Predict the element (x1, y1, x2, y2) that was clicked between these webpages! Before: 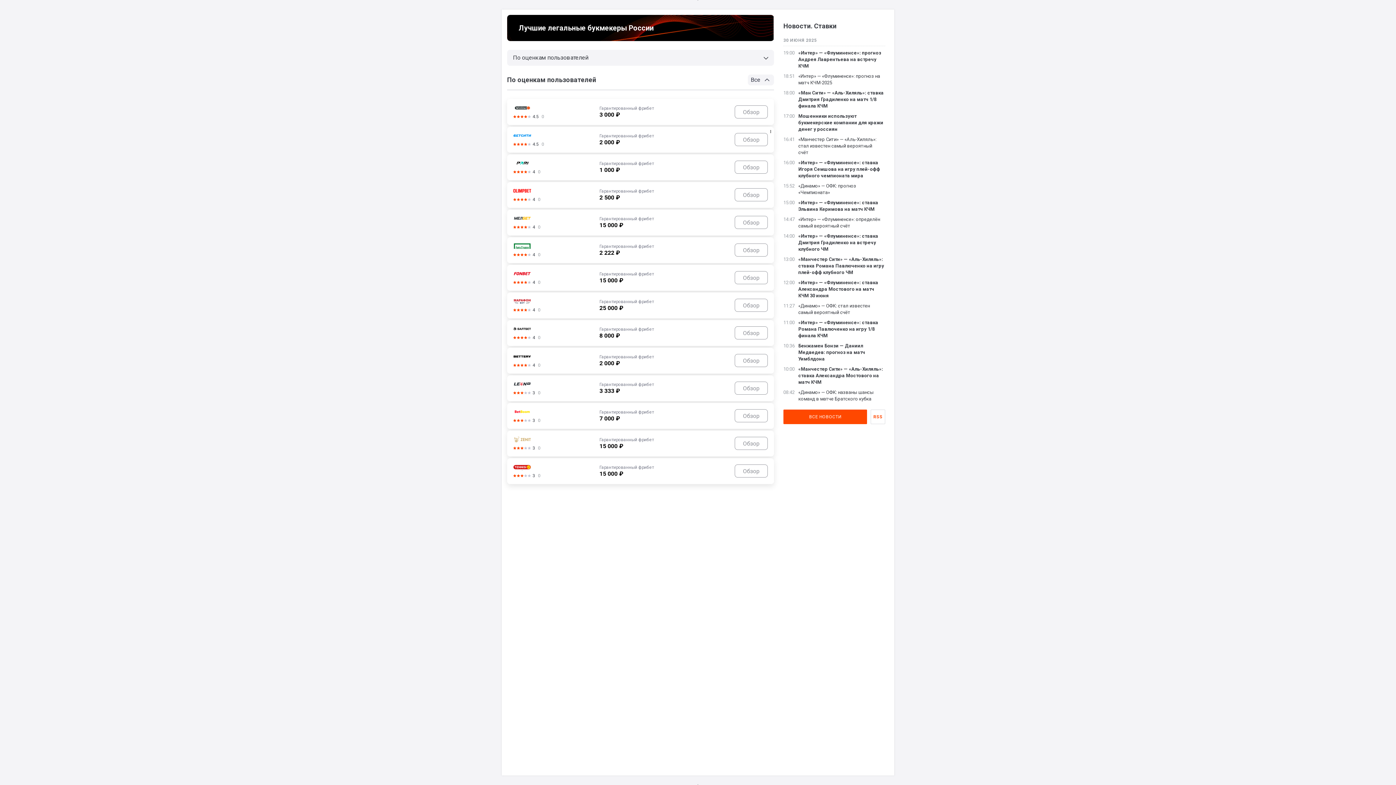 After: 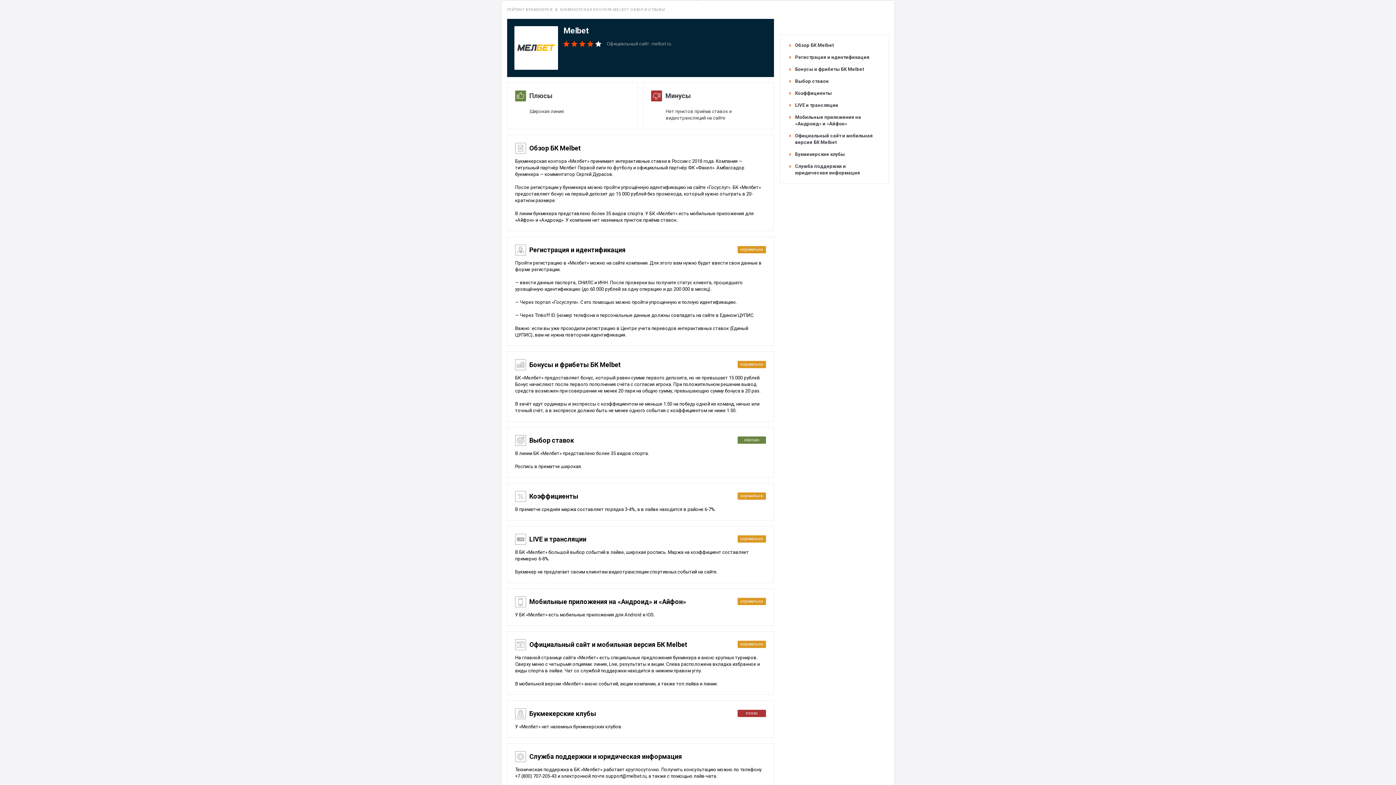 Action: bbox: (507, 209, 773, 235)